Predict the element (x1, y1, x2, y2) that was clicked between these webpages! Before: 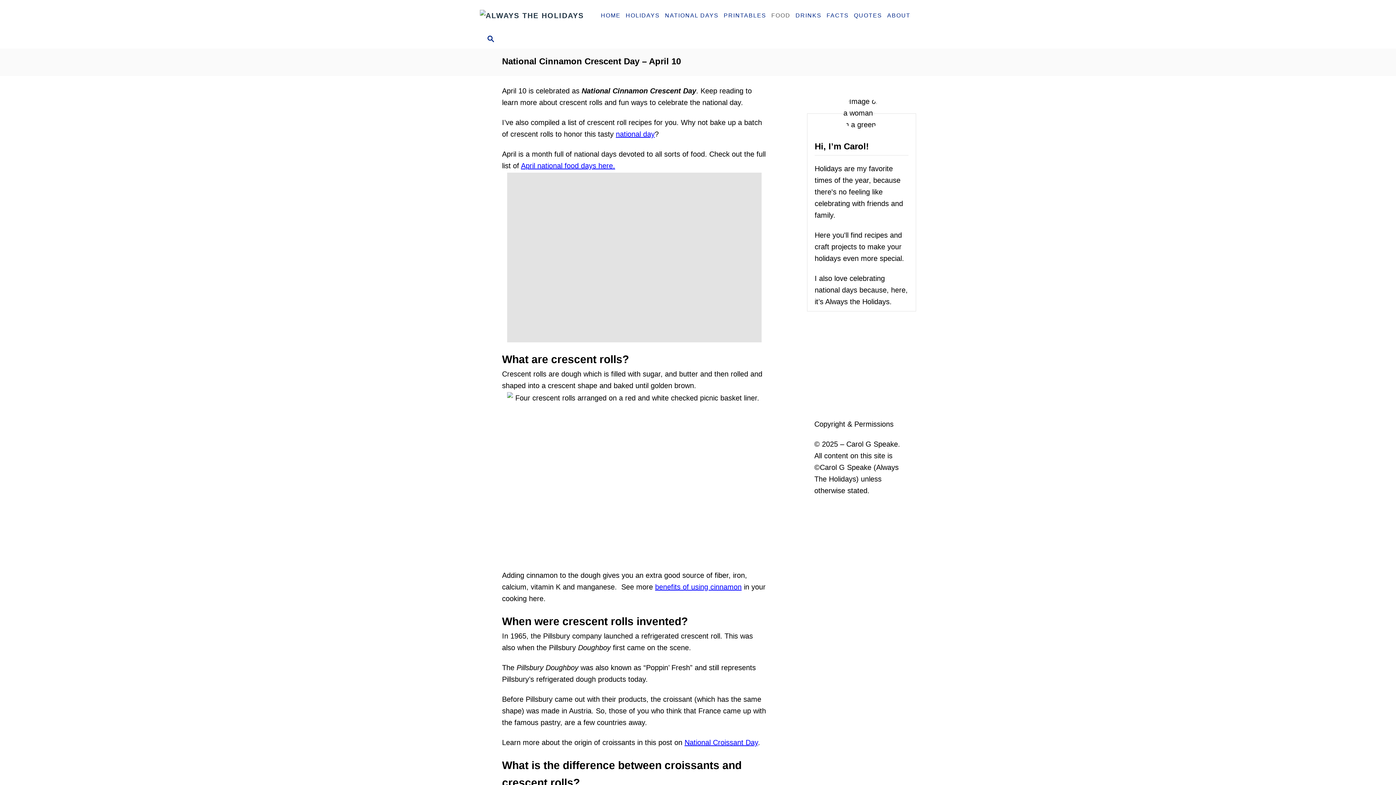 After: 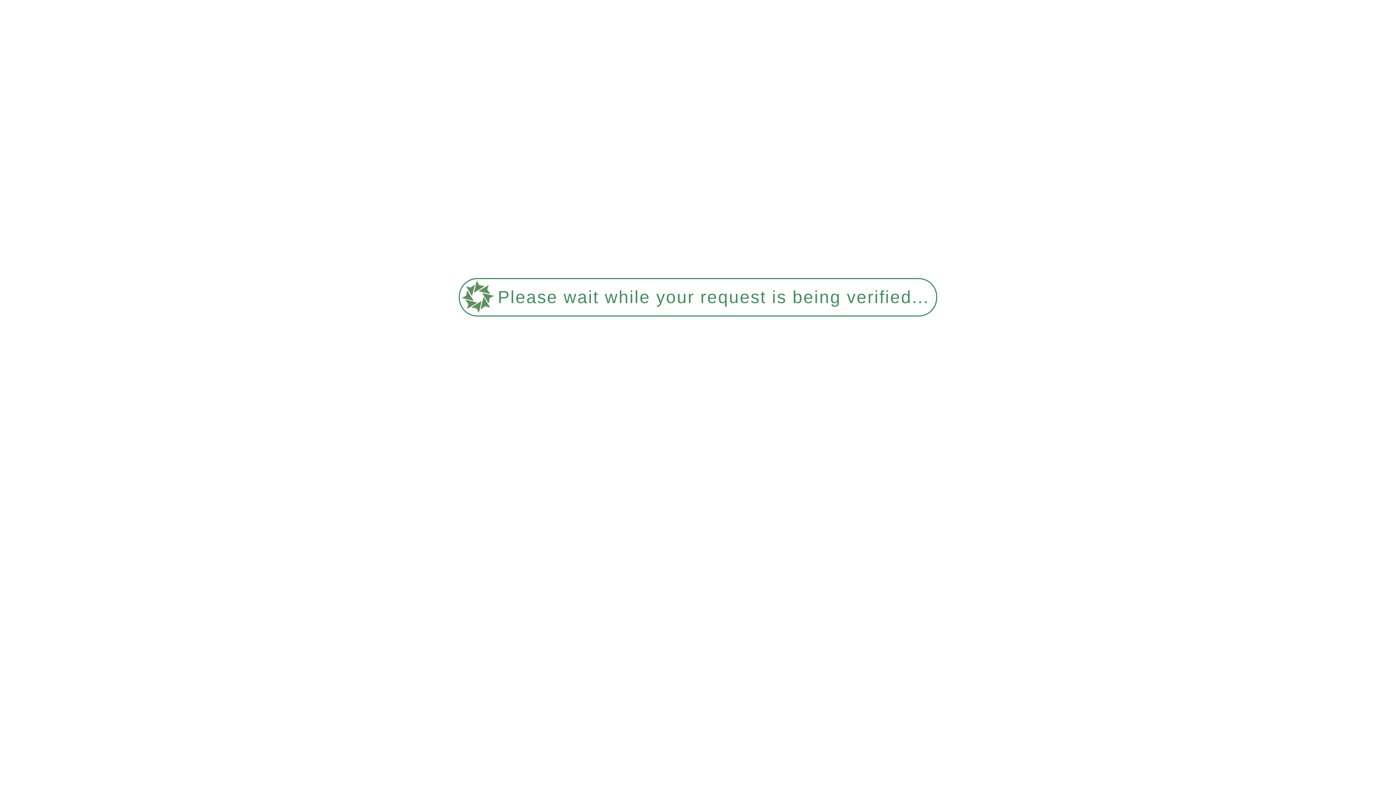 Action: label: April national food days here. bbox: (521, 161, 615, 169)